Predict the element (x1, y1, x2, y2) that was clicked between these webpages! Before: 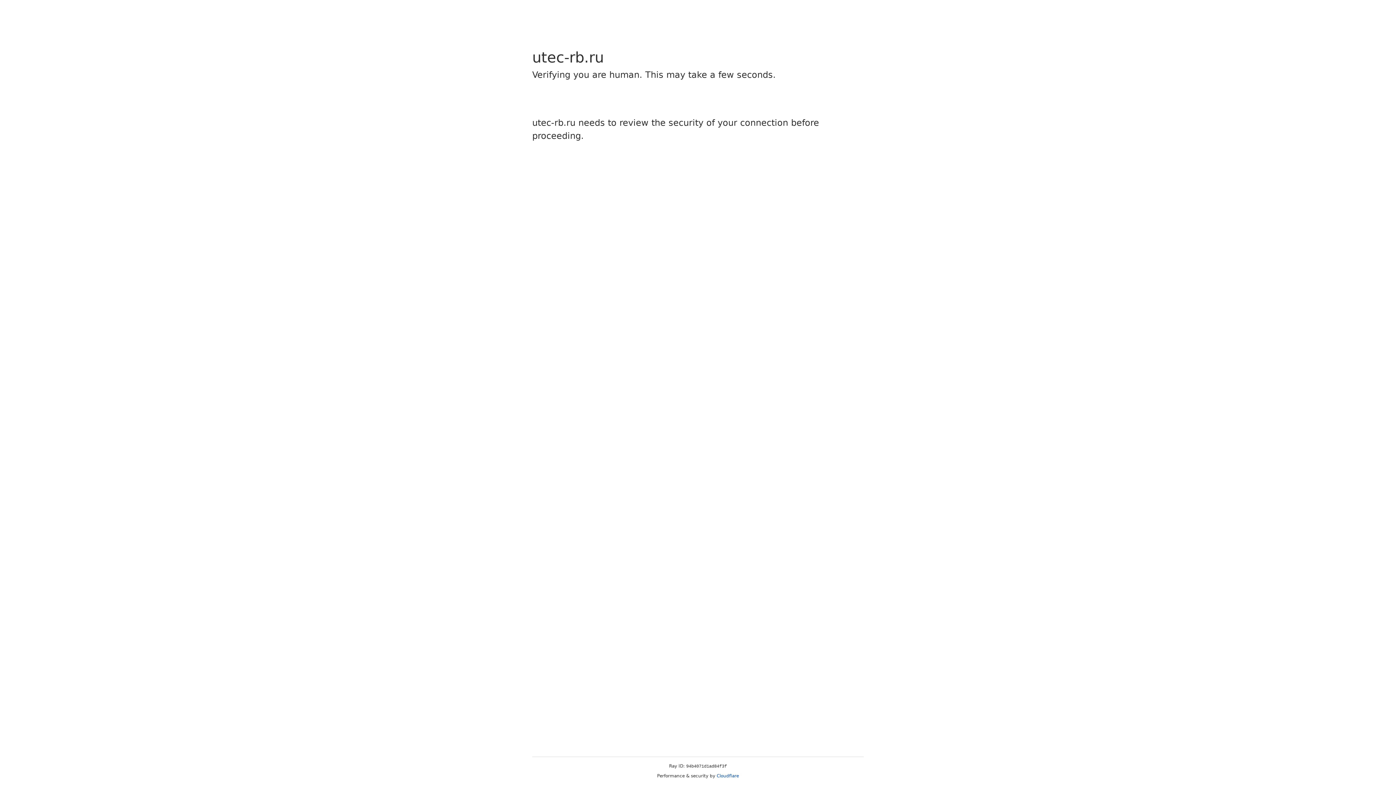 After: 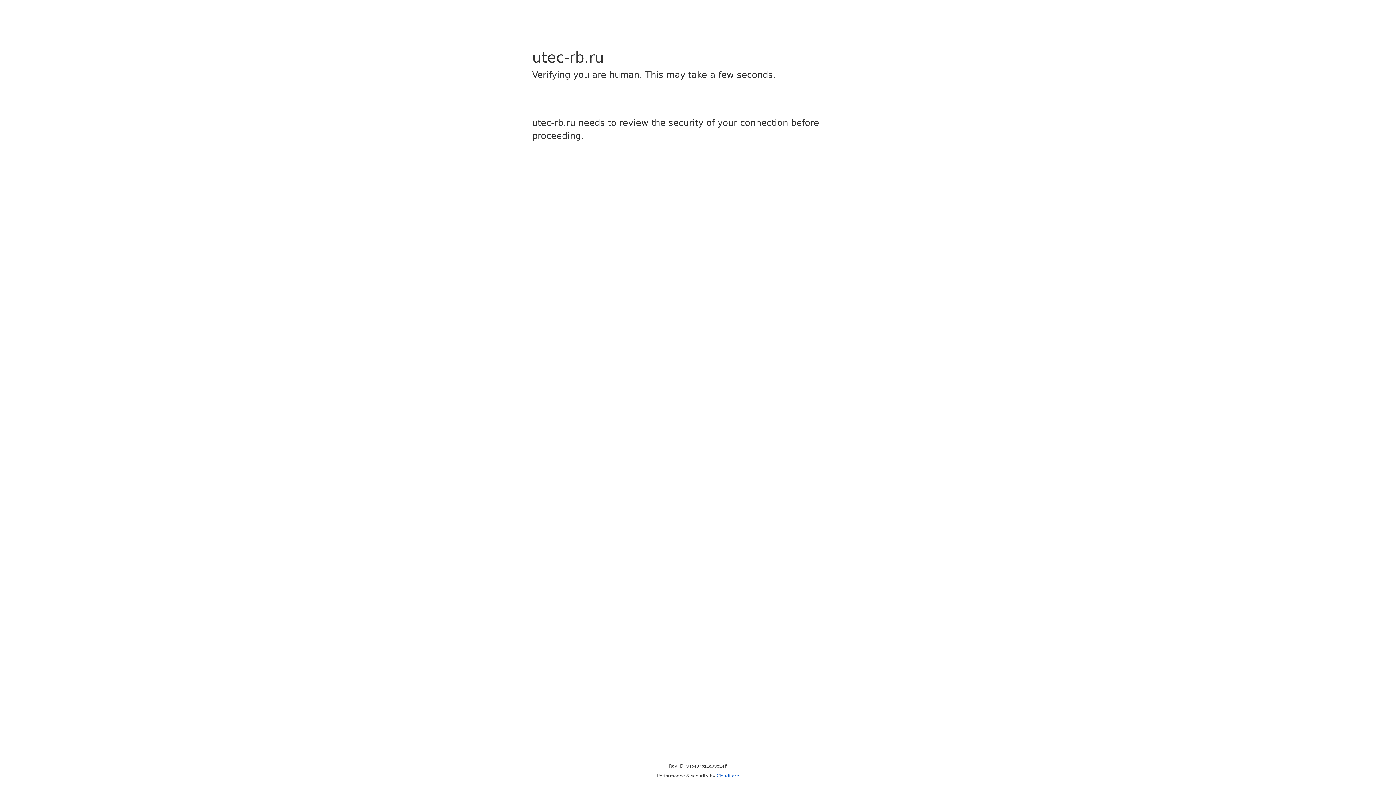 Action: label: Cloudflare bbox: (716, 773, 739, 778)